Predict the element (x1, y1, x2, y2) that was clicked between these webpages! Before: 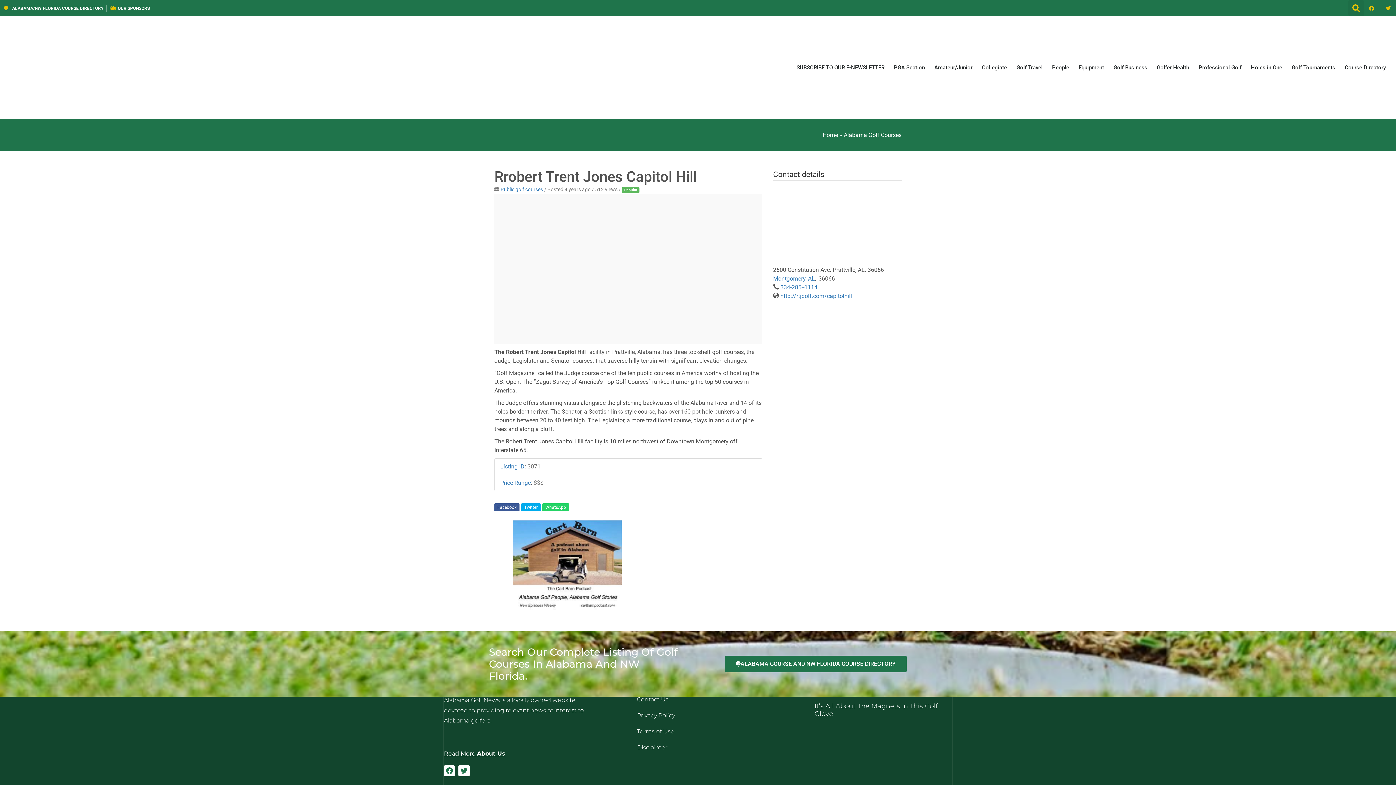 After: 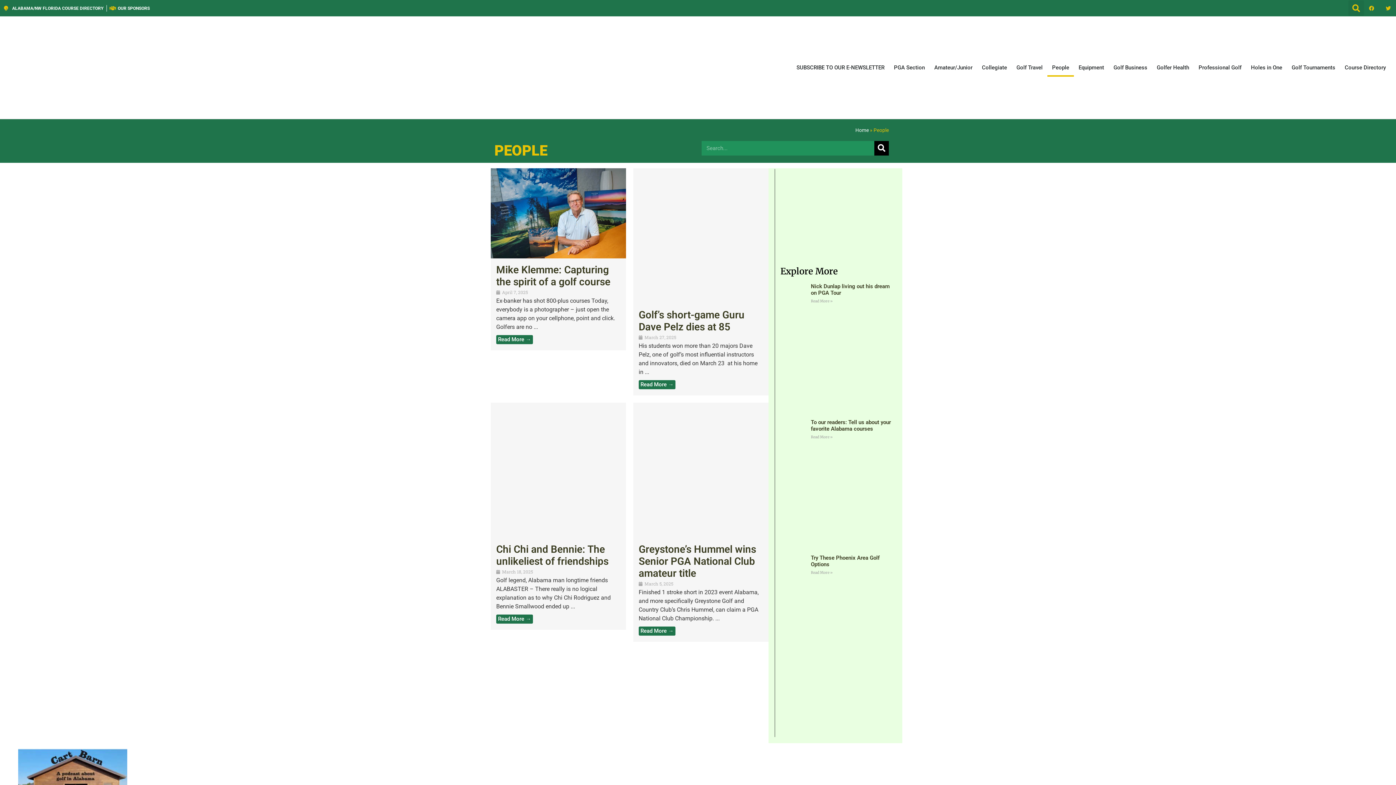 Action: bbox: (1047, 58, 1074, 76) label: People